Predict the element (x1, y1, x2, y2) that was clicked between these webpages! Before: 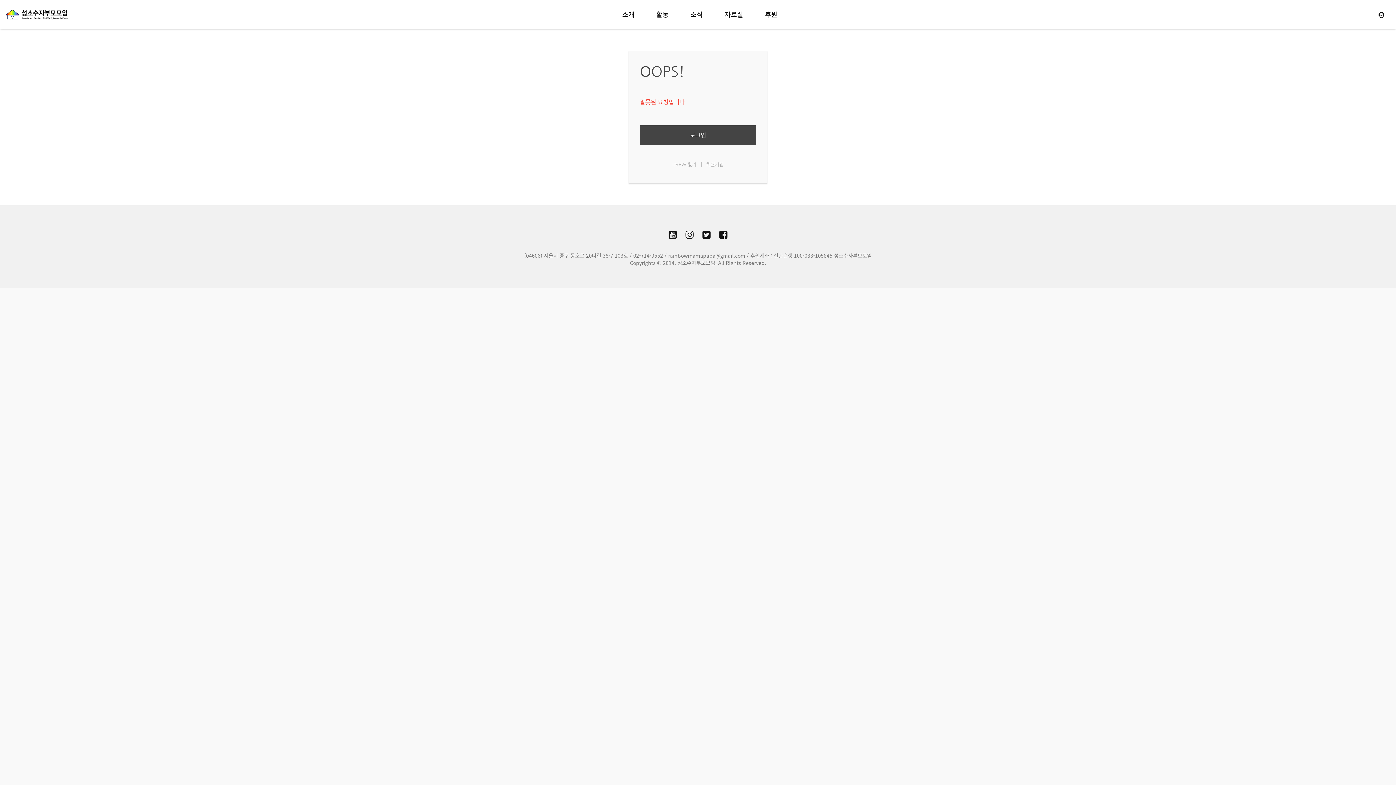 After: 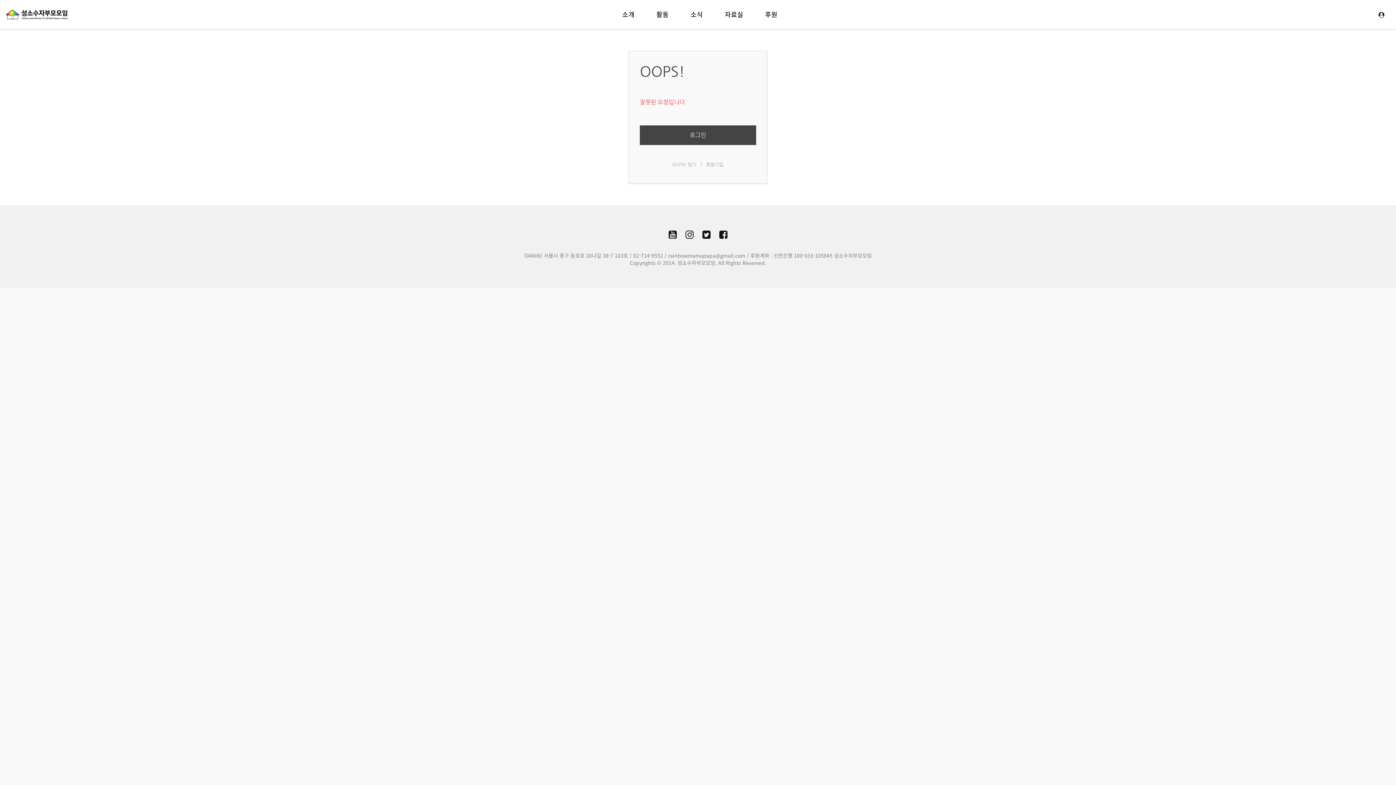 Action: bbox: (683, 227, 695, 241)